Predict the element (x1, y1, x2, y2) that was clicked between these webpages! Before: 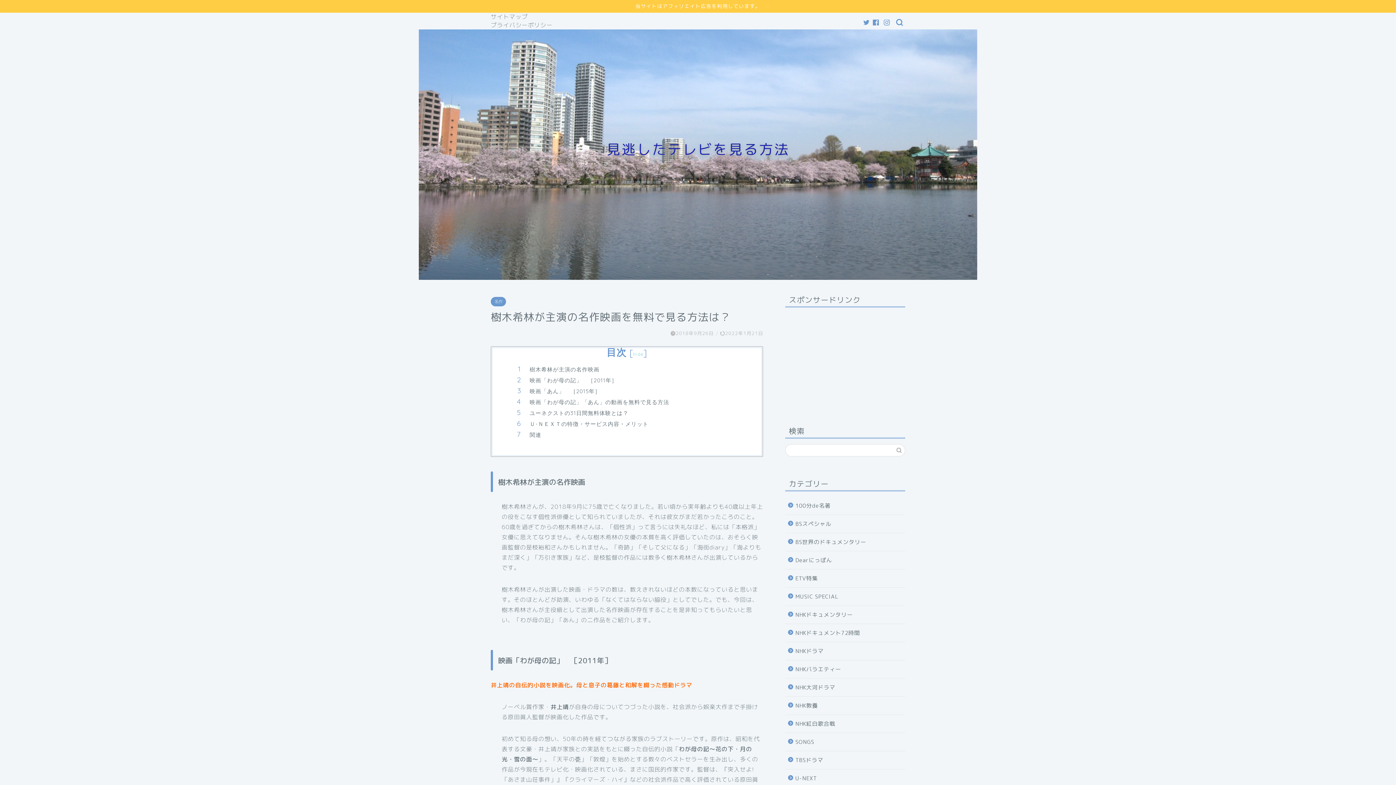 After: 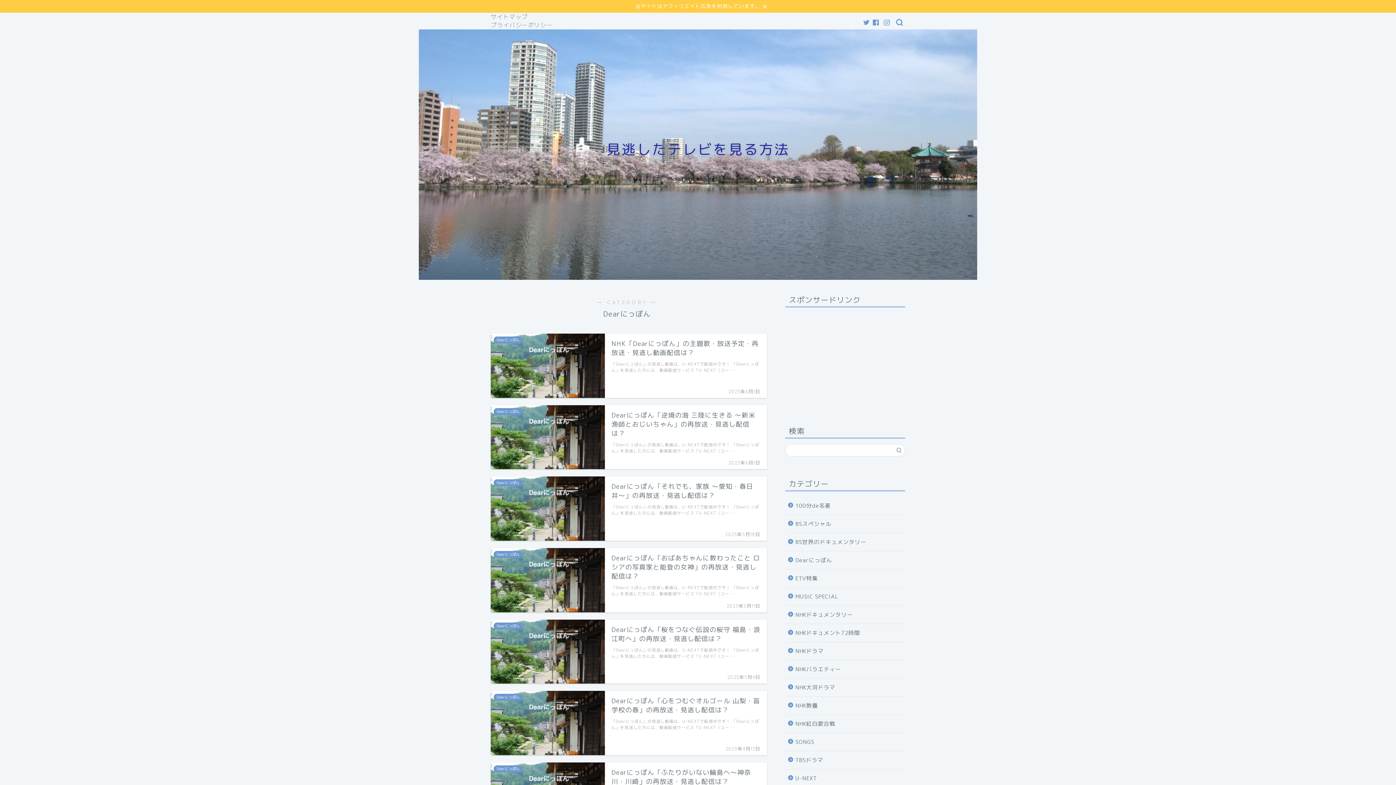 Action: label: Dearにっぽん bbox: (785, 551, 904, 569)